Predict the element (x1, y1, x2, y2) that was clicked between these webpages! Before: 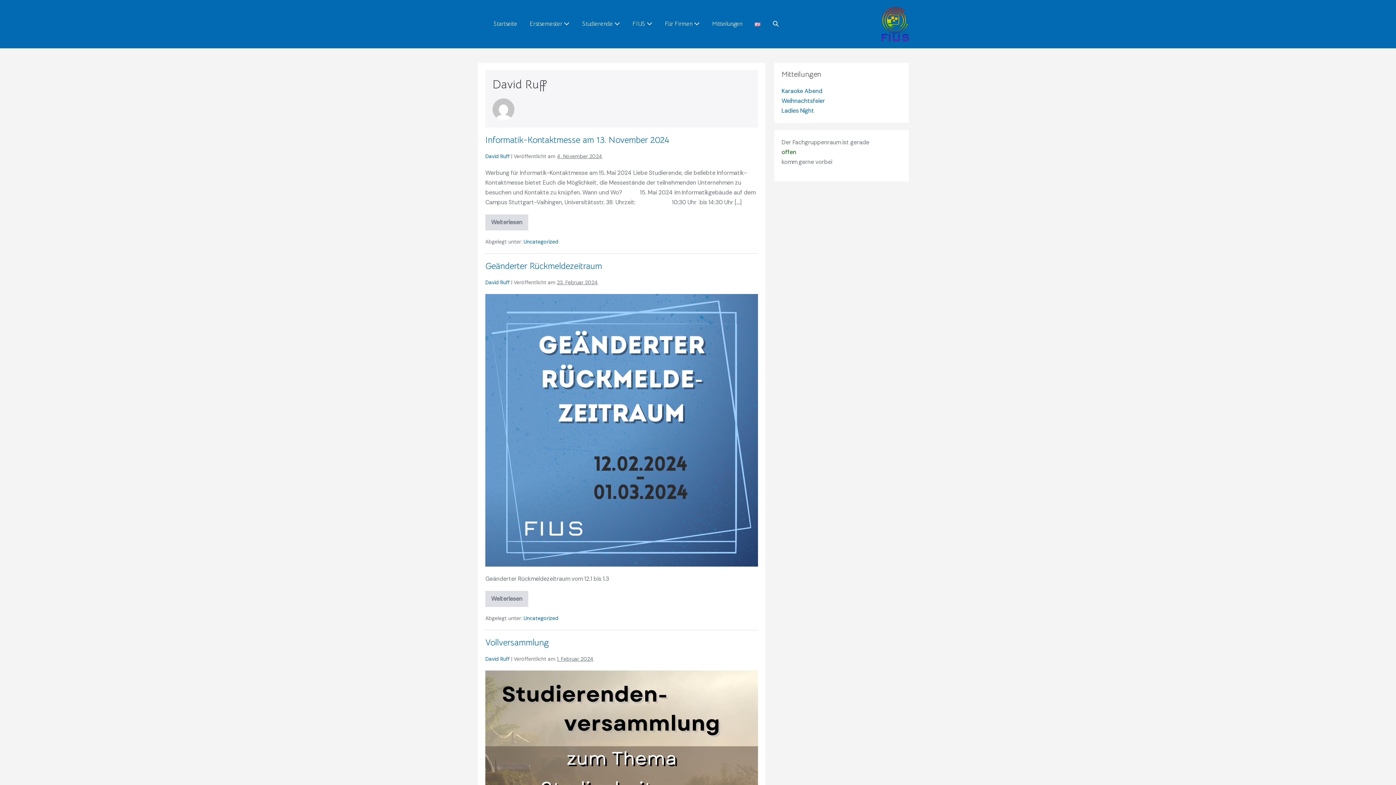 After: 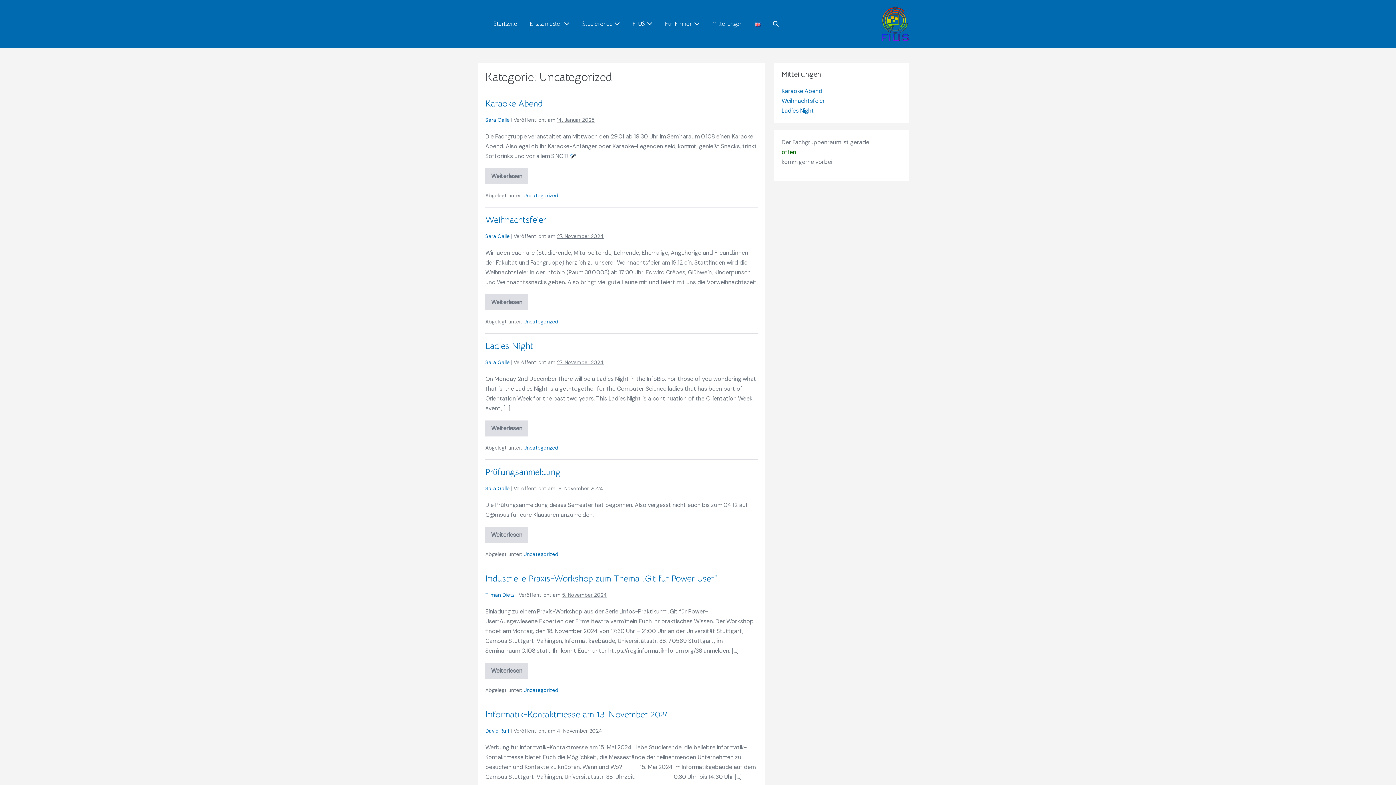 Action: label: Uncategorized bbox: (523, 238, 558, 245)